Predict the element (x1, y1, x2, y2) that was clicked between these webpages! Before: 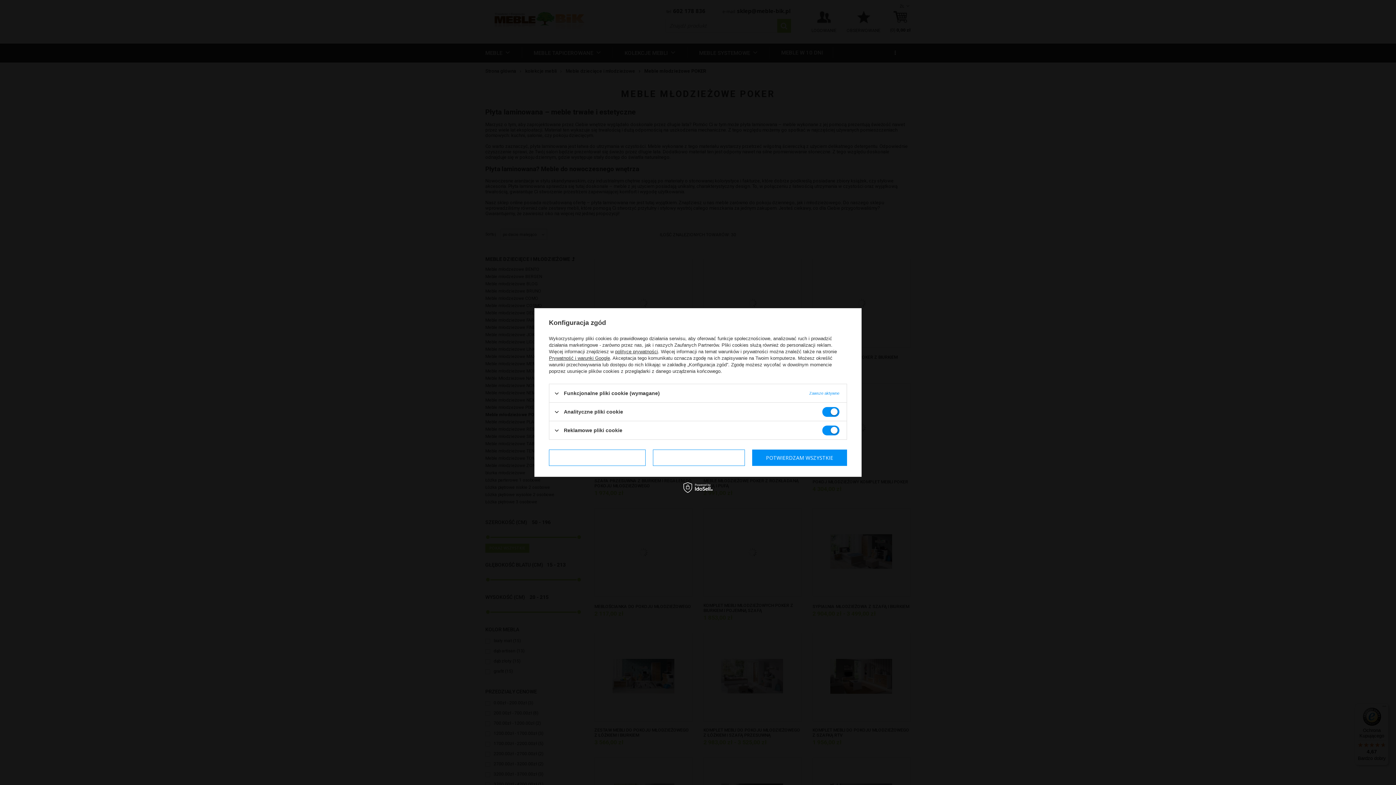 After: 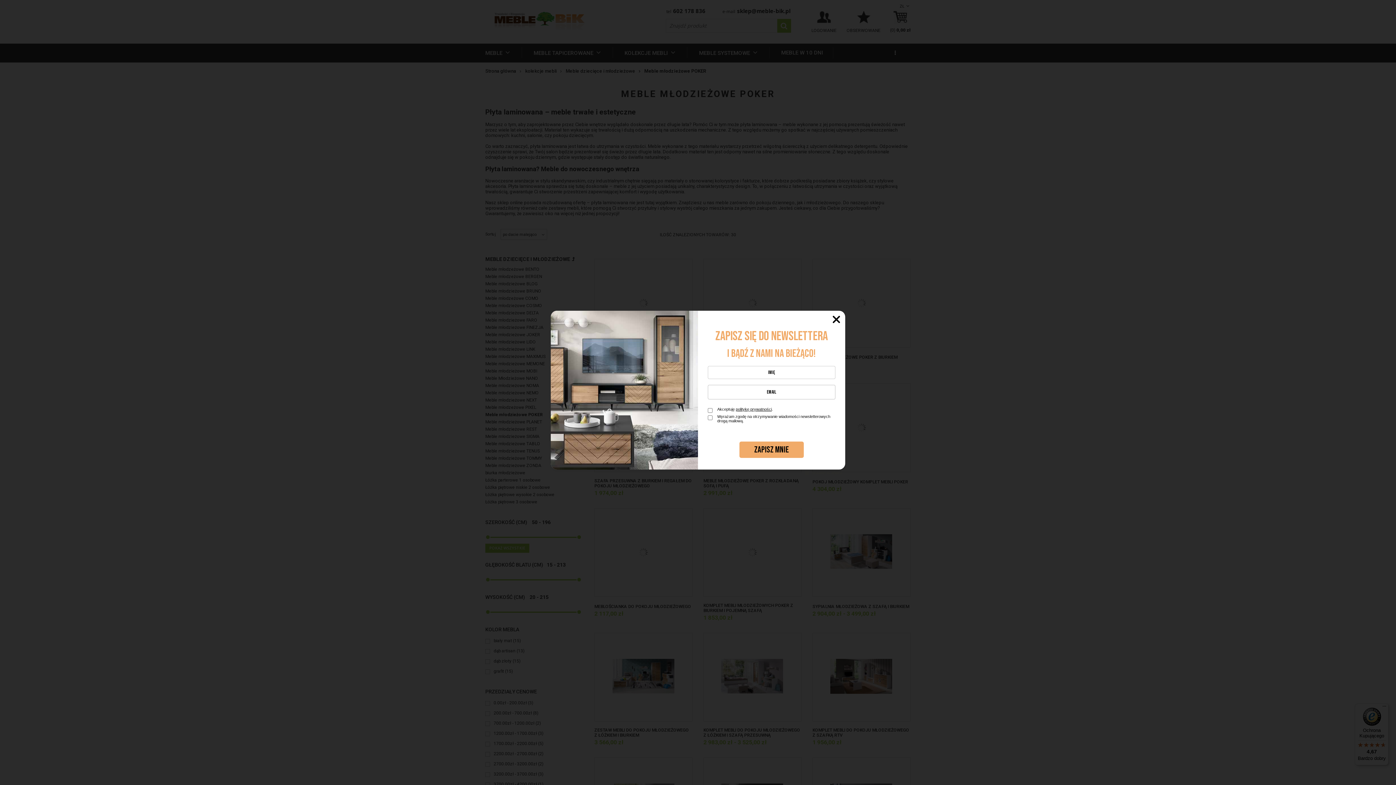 Action: bbox: (653, 449, 745, 466) label: POTWIERDZAM WYBRANE